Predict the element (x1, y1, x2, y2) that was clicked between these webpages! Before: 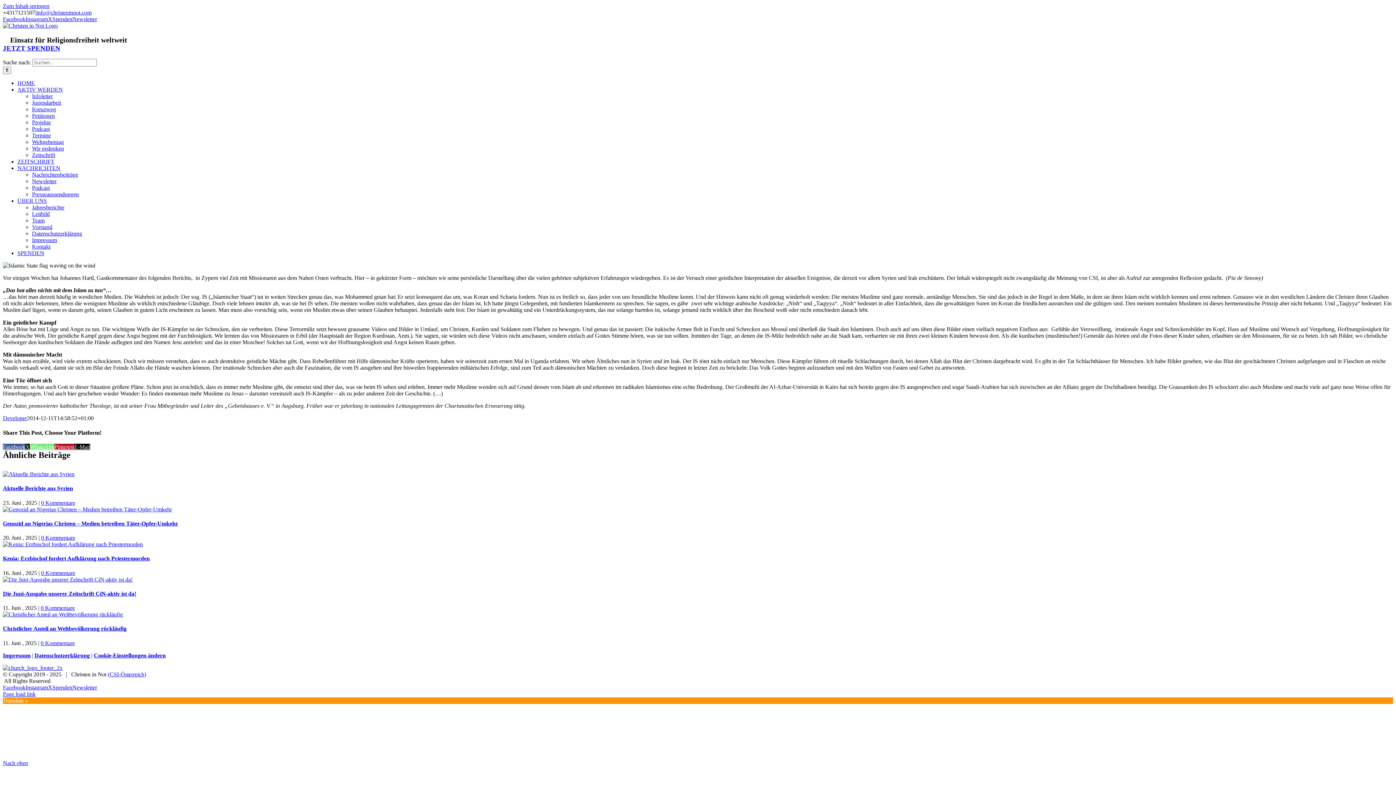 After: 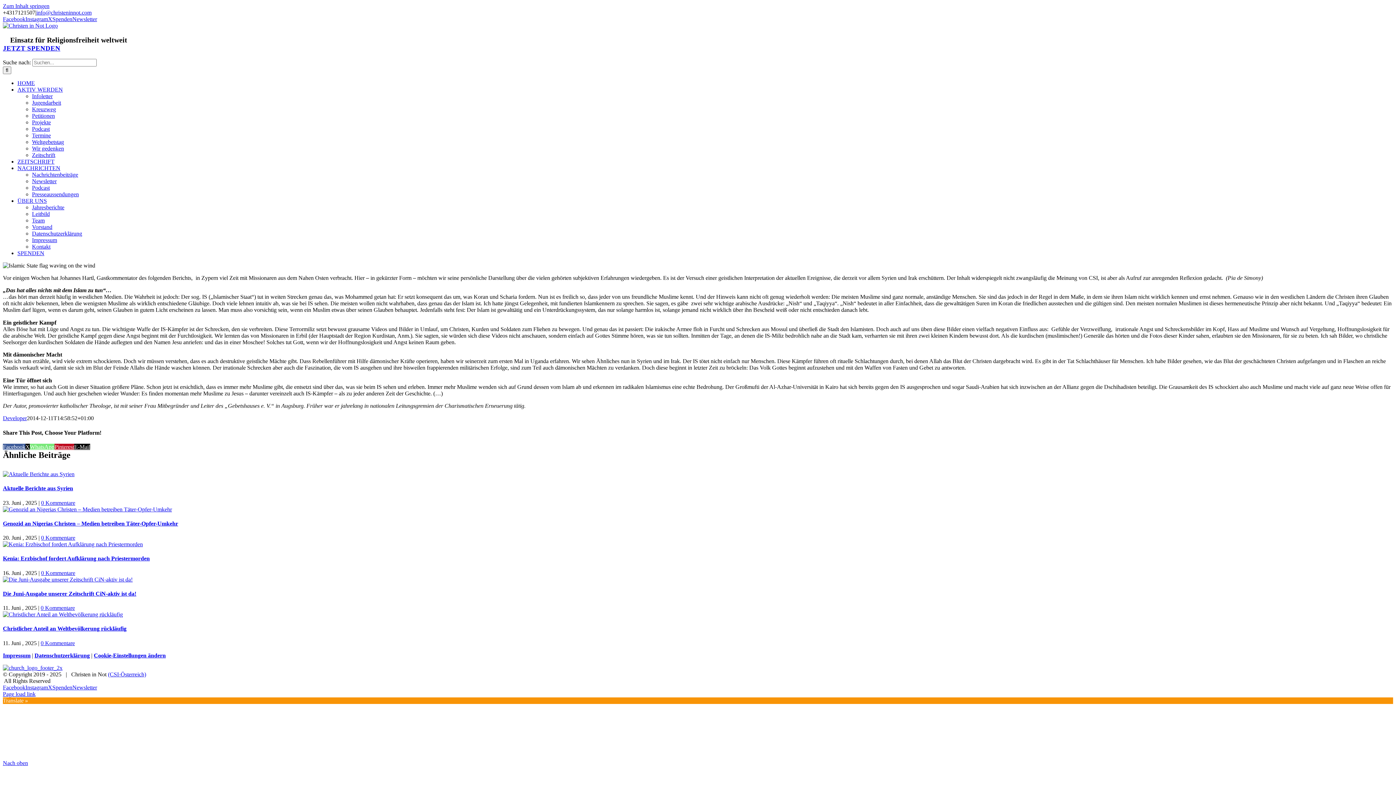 Action: bbox: (2, 753, 112, 759)